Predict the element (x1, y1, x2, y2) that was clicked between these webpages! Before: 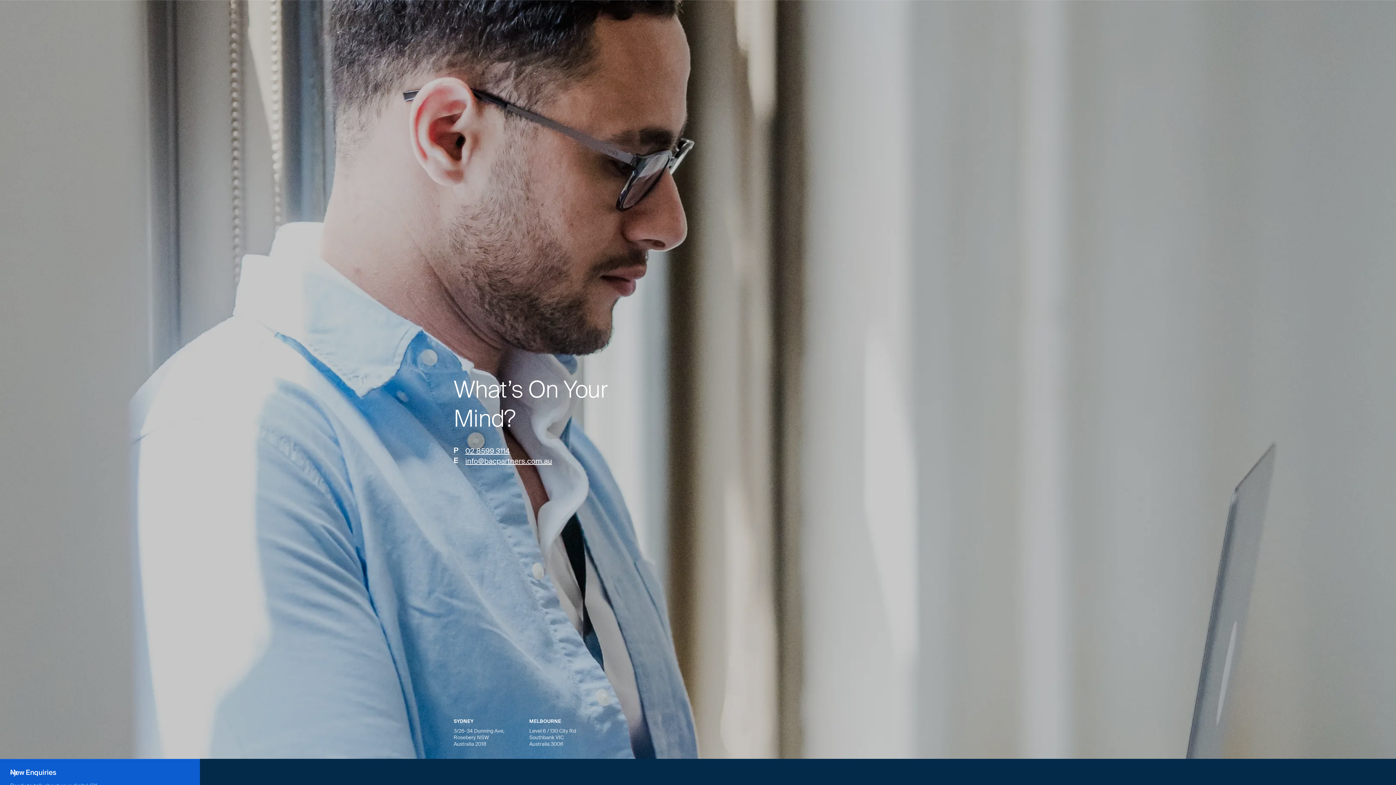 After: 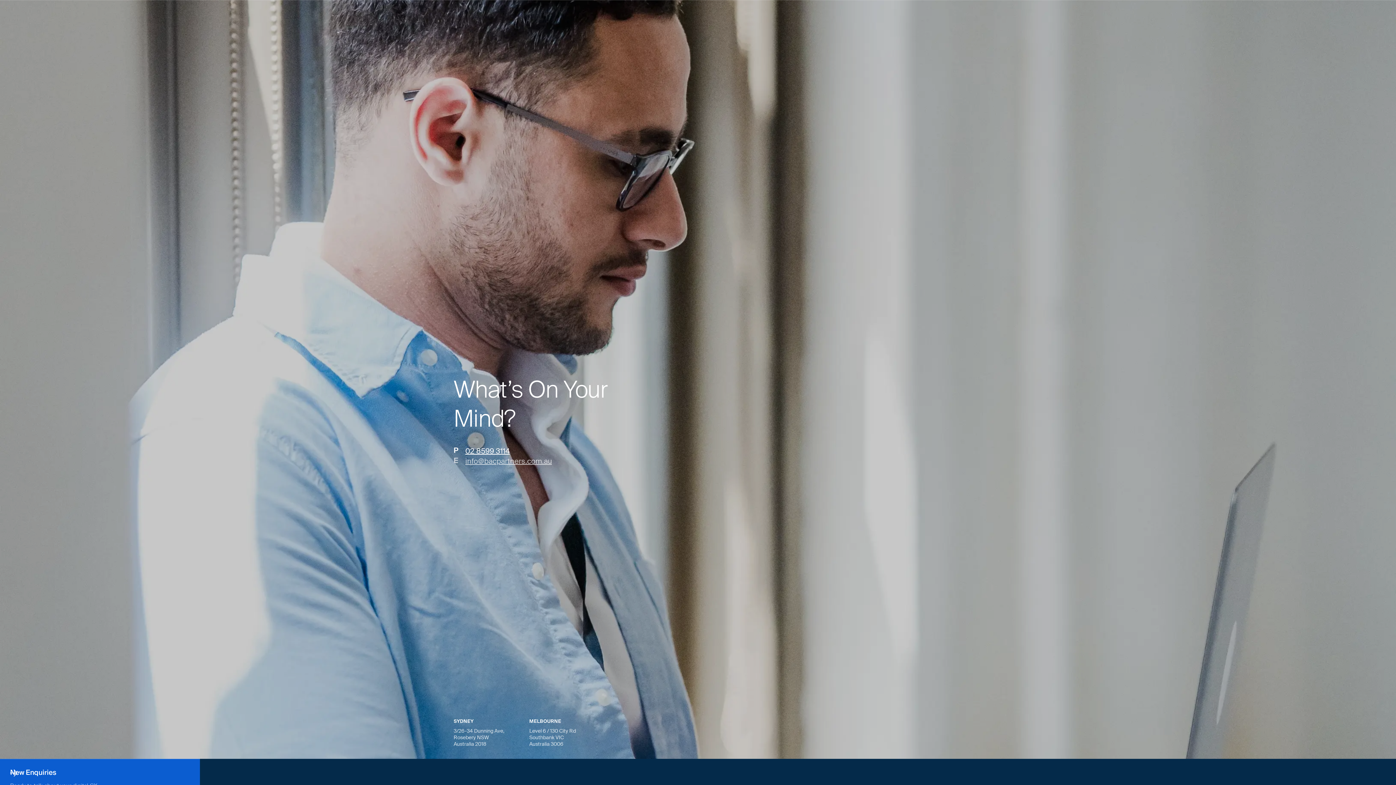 Action: bbox: (453, 456, 570, 466) label: E
info@bacpartners.com.au